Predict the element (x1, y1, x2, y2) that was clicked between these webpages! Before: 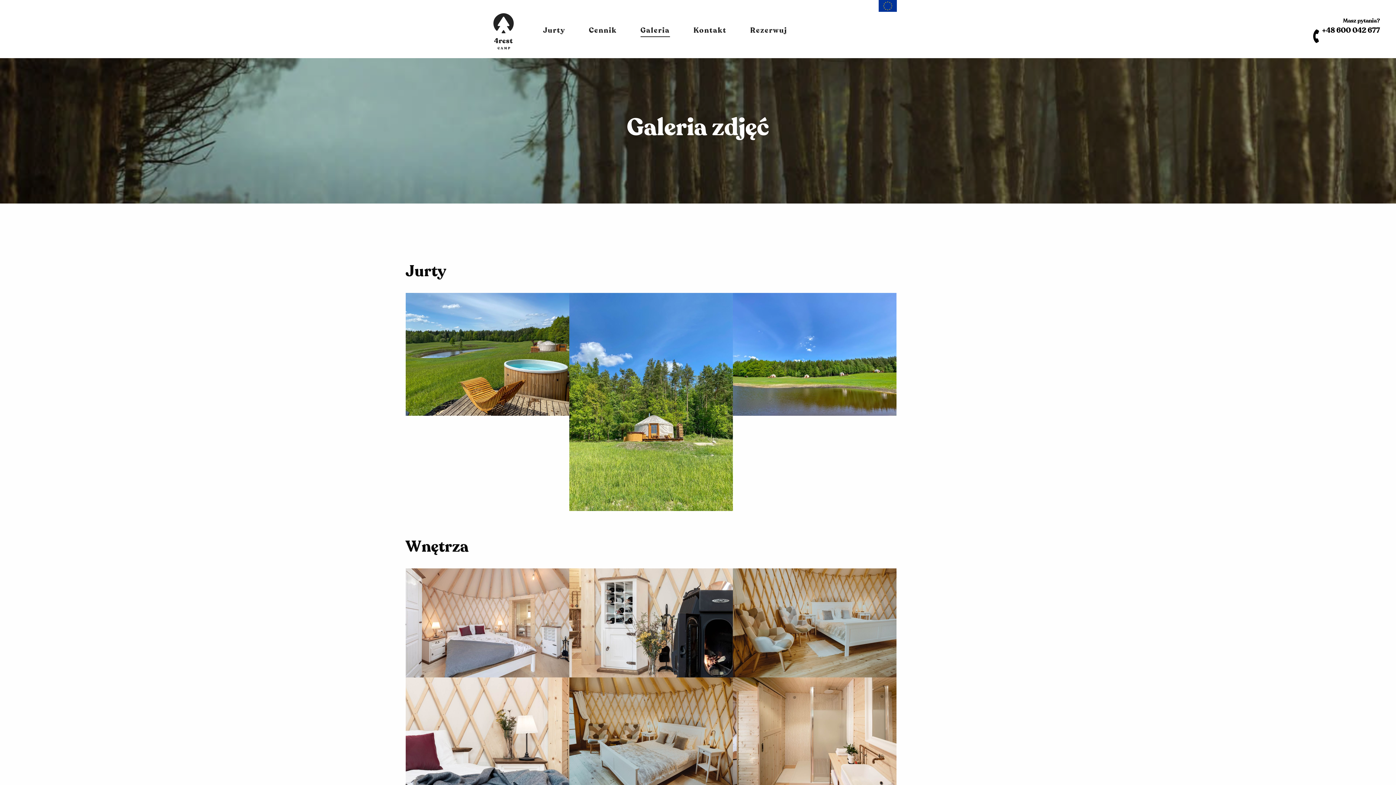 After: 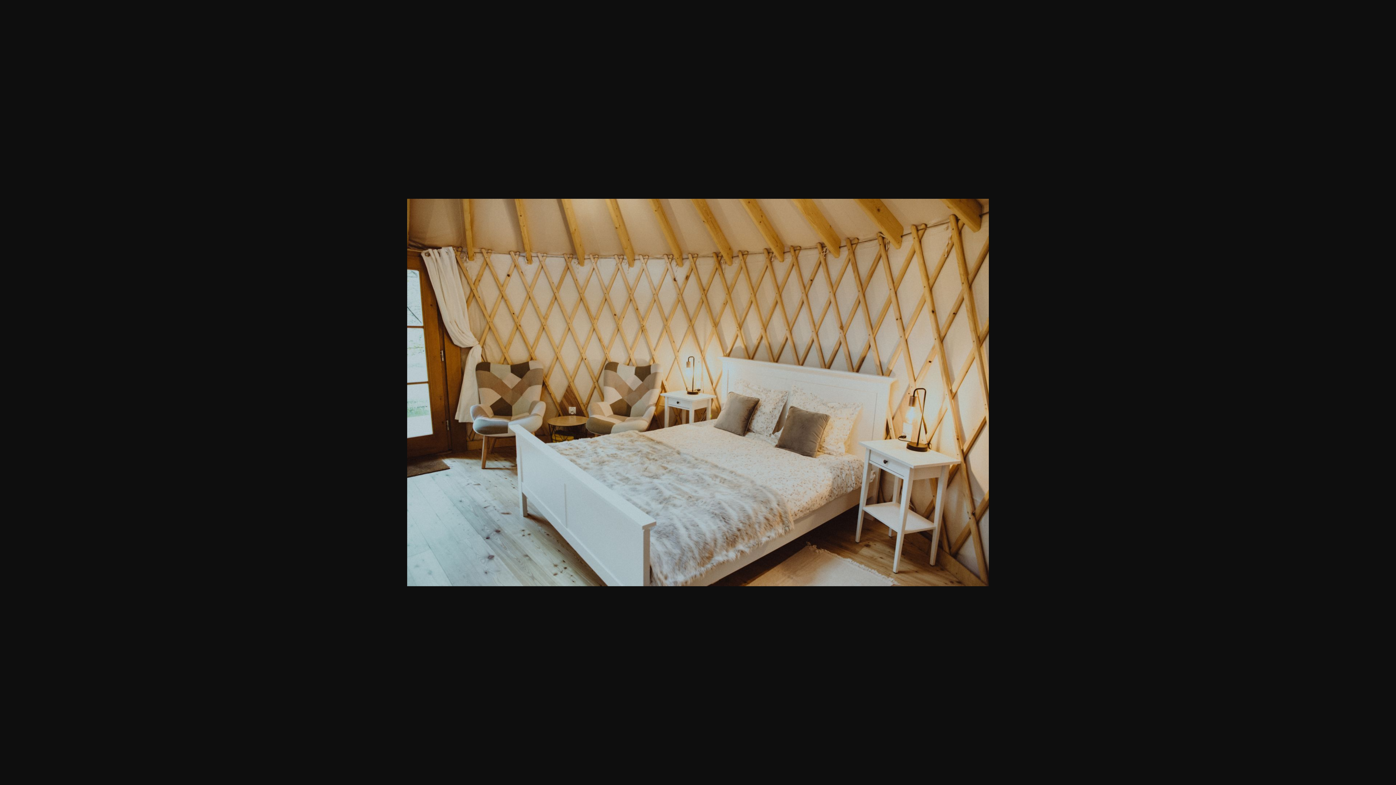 Action: bbox: (569, 677, 732, 786)